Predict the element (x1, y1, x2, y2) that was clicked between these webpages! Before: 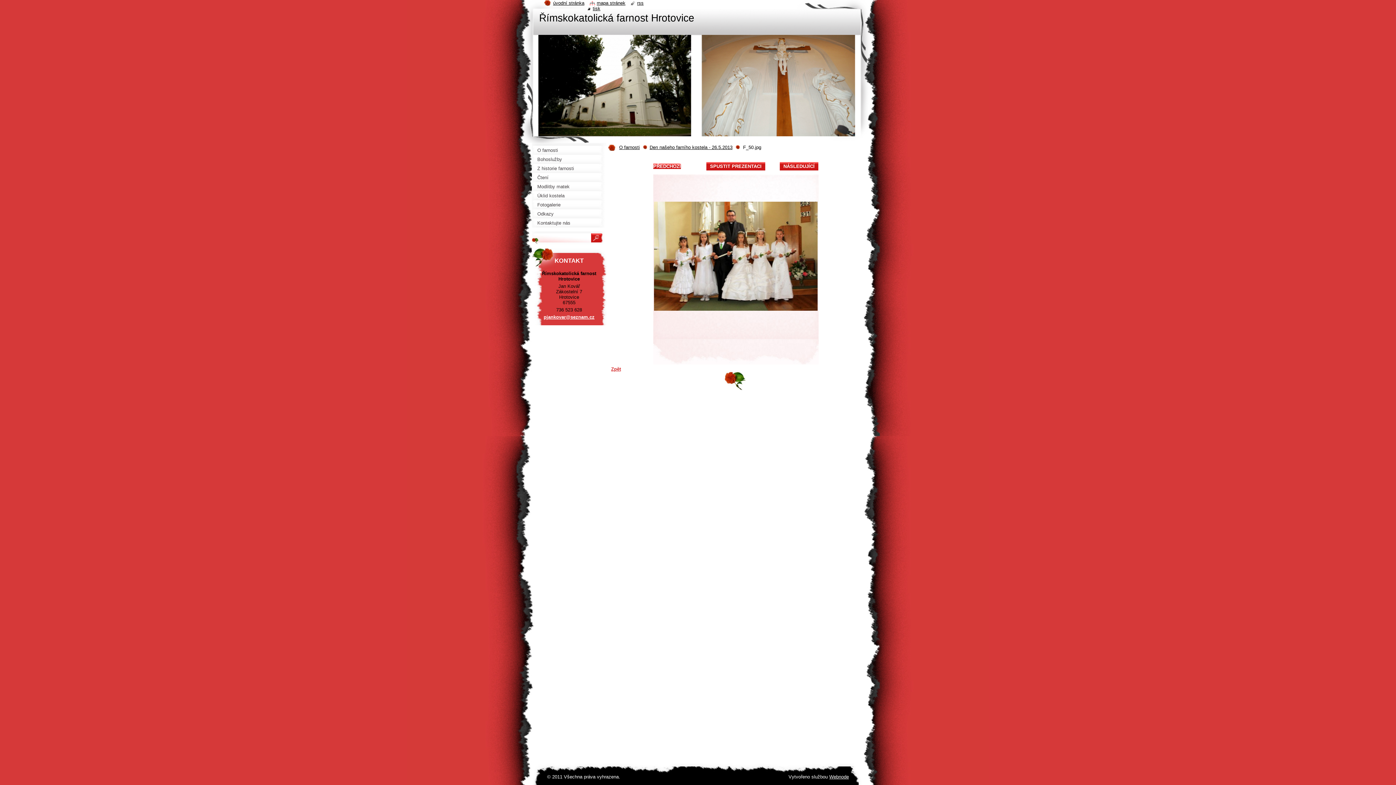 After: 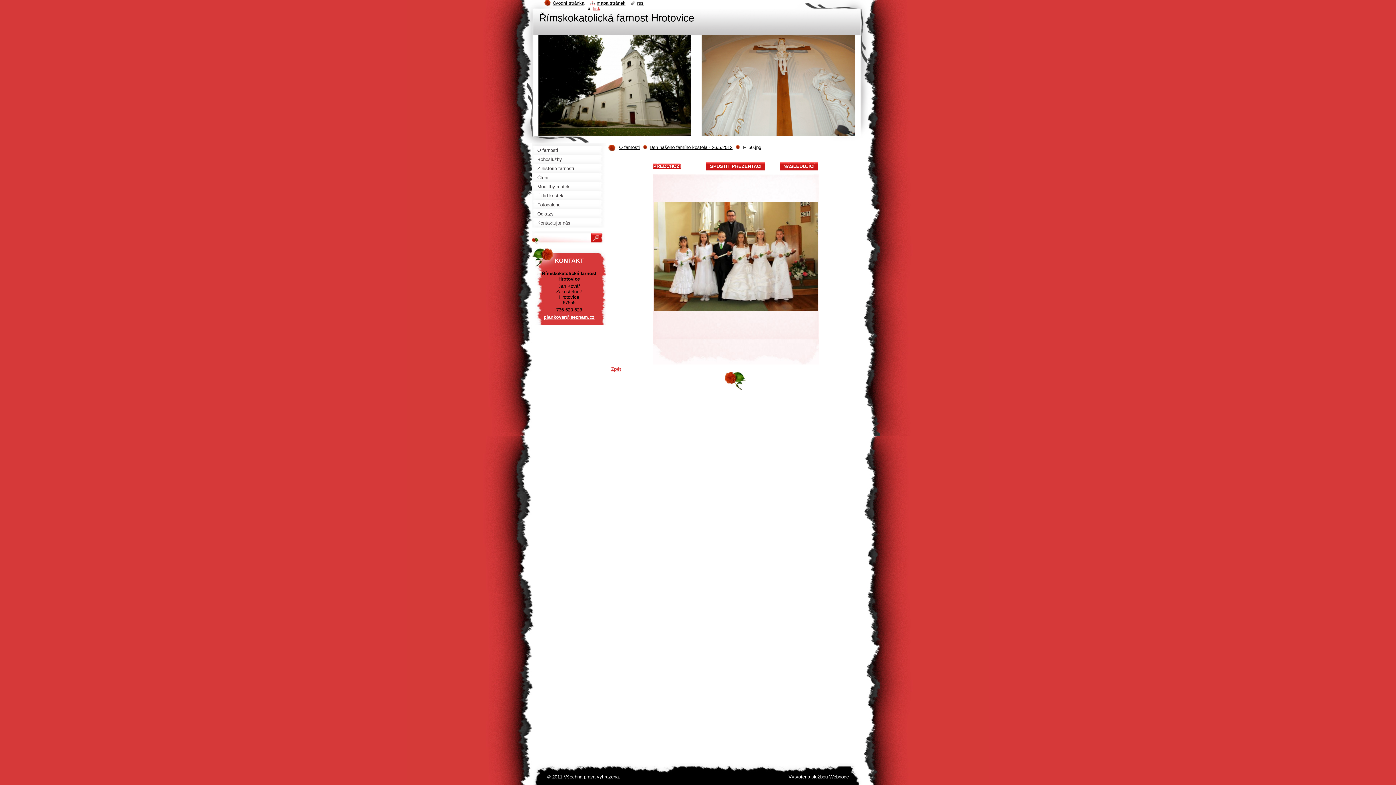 Action: bbox: (587, 5, 600, 11) label: tisk